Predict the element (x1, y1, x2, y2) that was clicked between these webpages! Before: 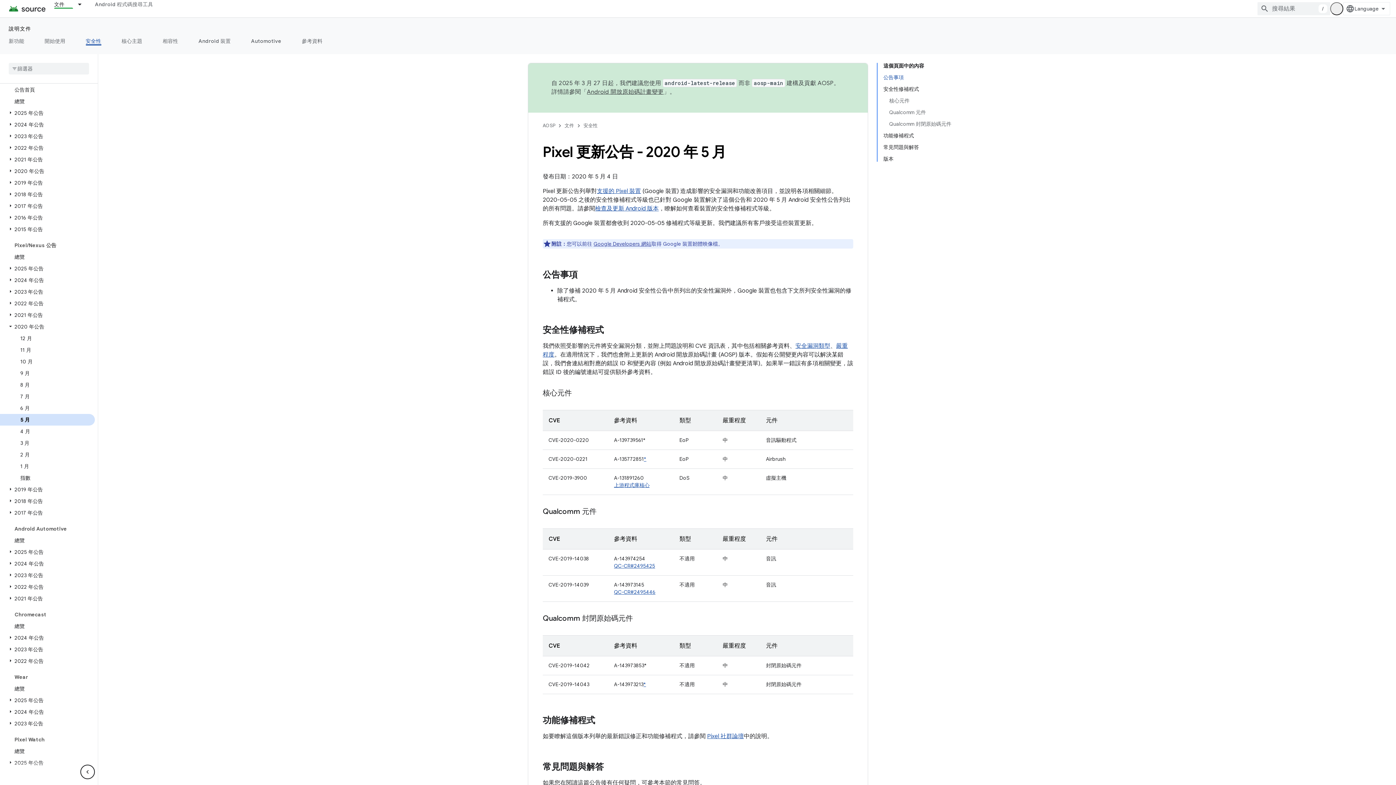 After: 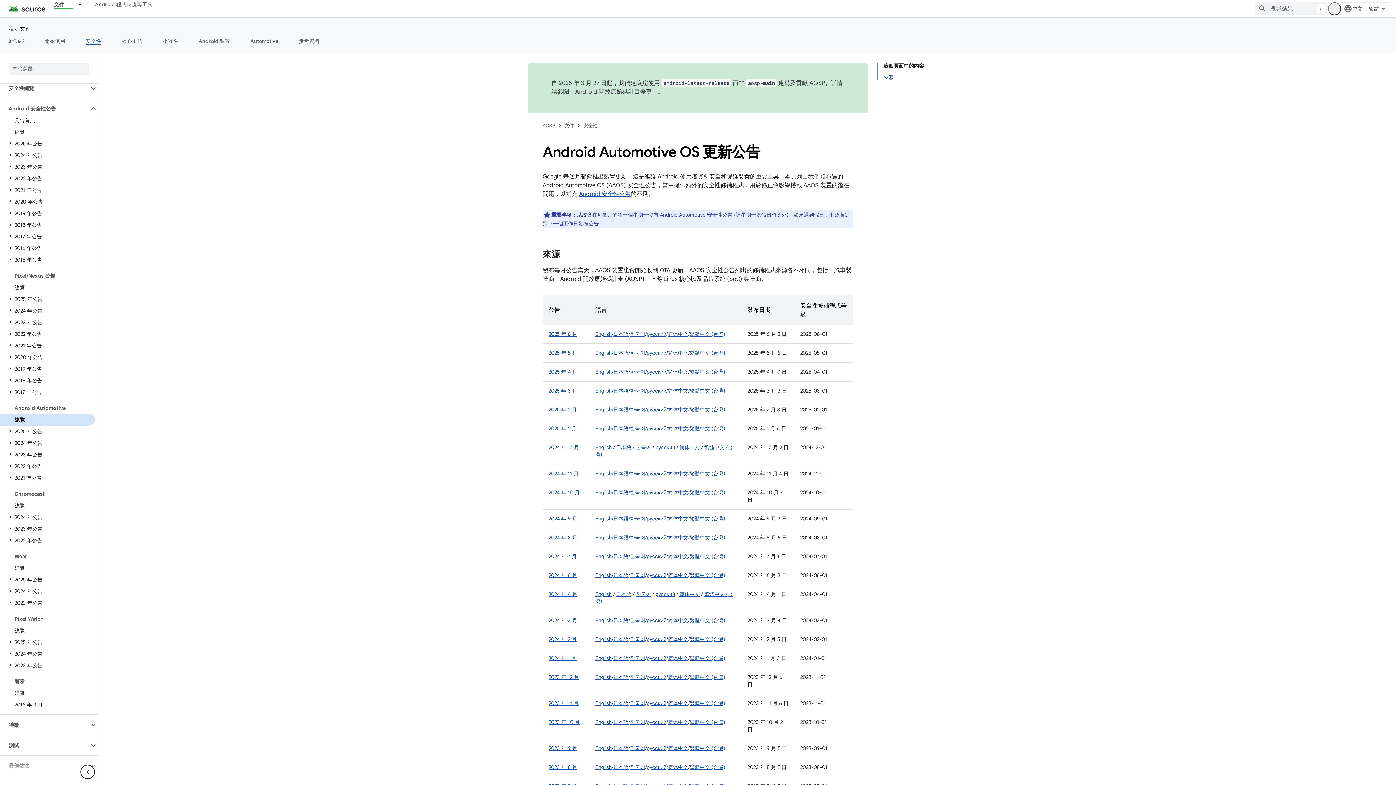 Action: label: 總覽 bbox: (0, 534, 94, 546)